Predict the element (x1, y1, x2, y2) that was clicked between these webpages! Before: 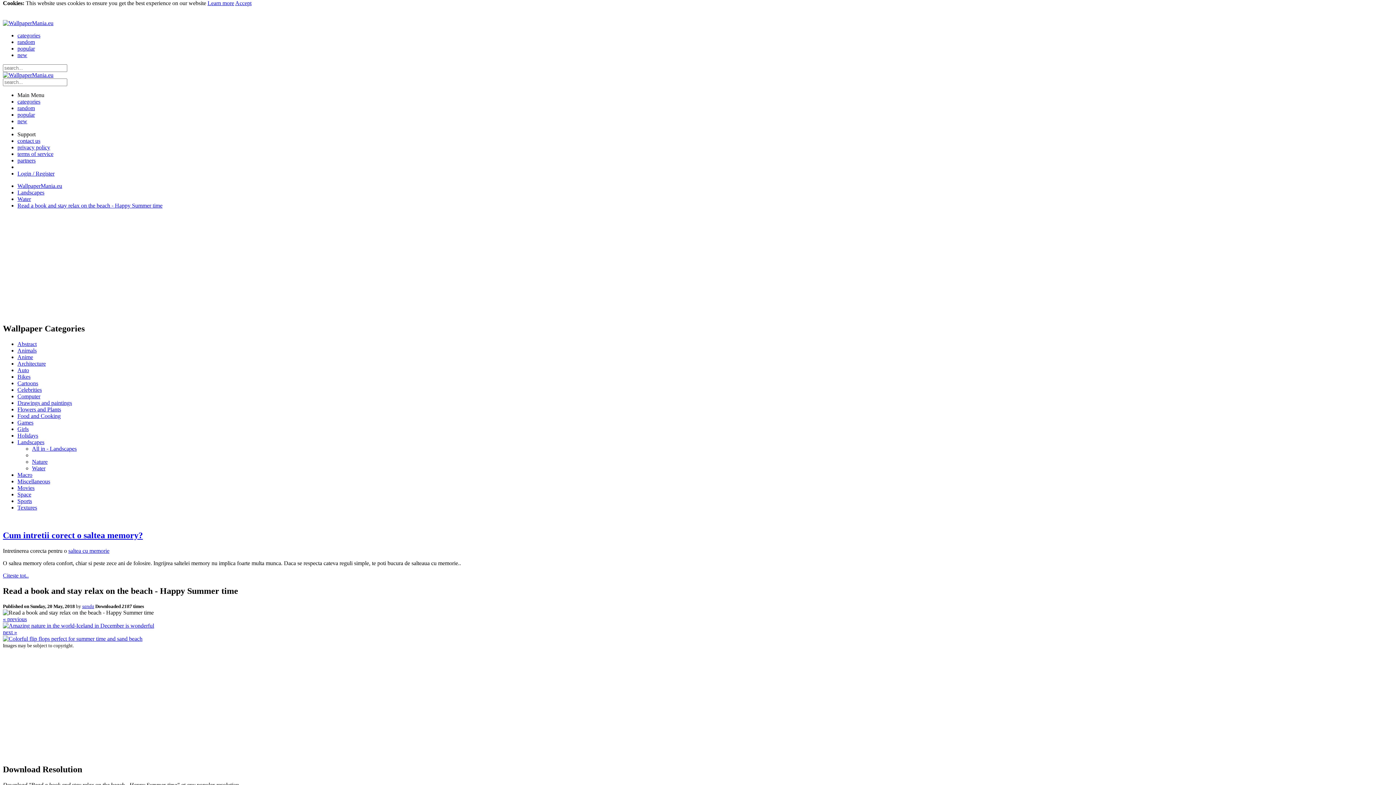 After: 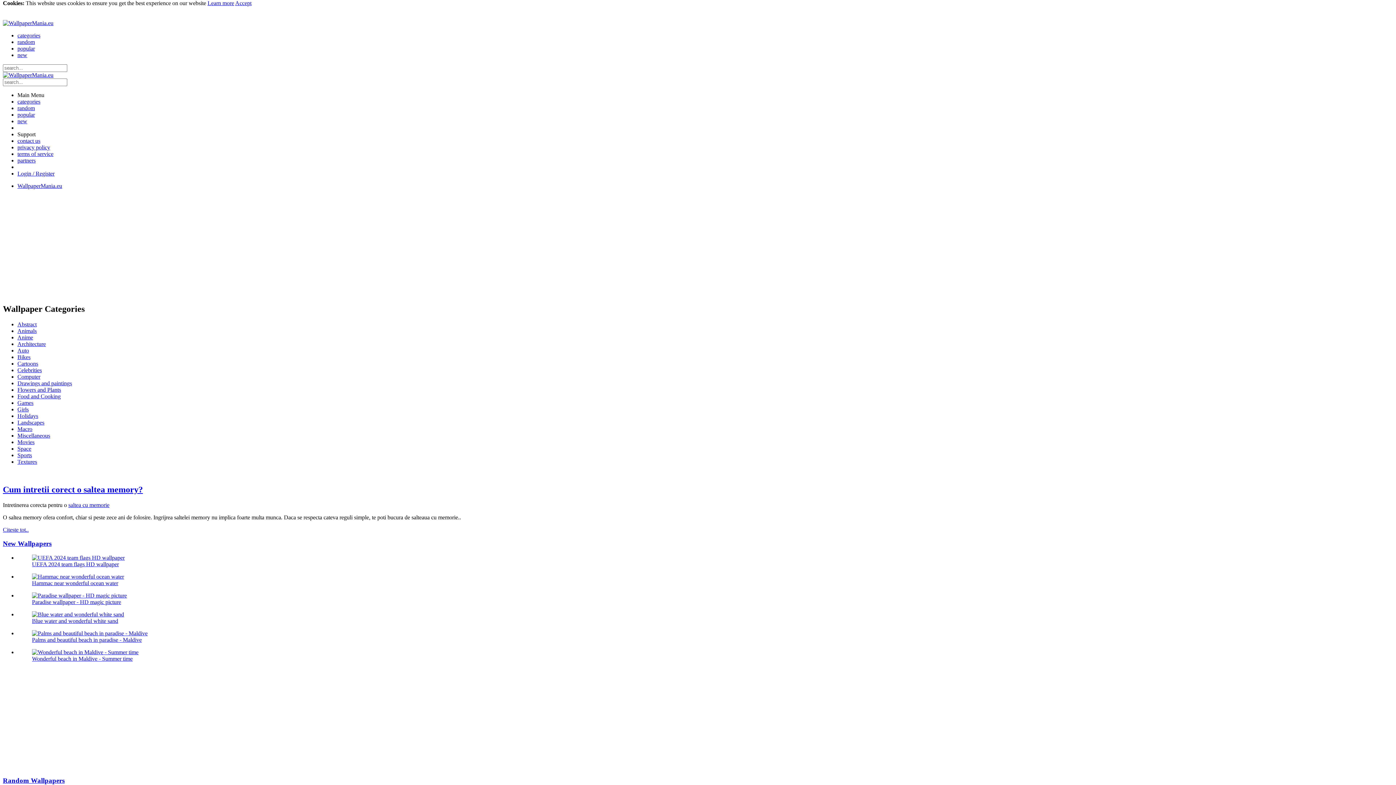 Action: bbox: (17, 182, 62, 189) label: WallpaperMania.eu